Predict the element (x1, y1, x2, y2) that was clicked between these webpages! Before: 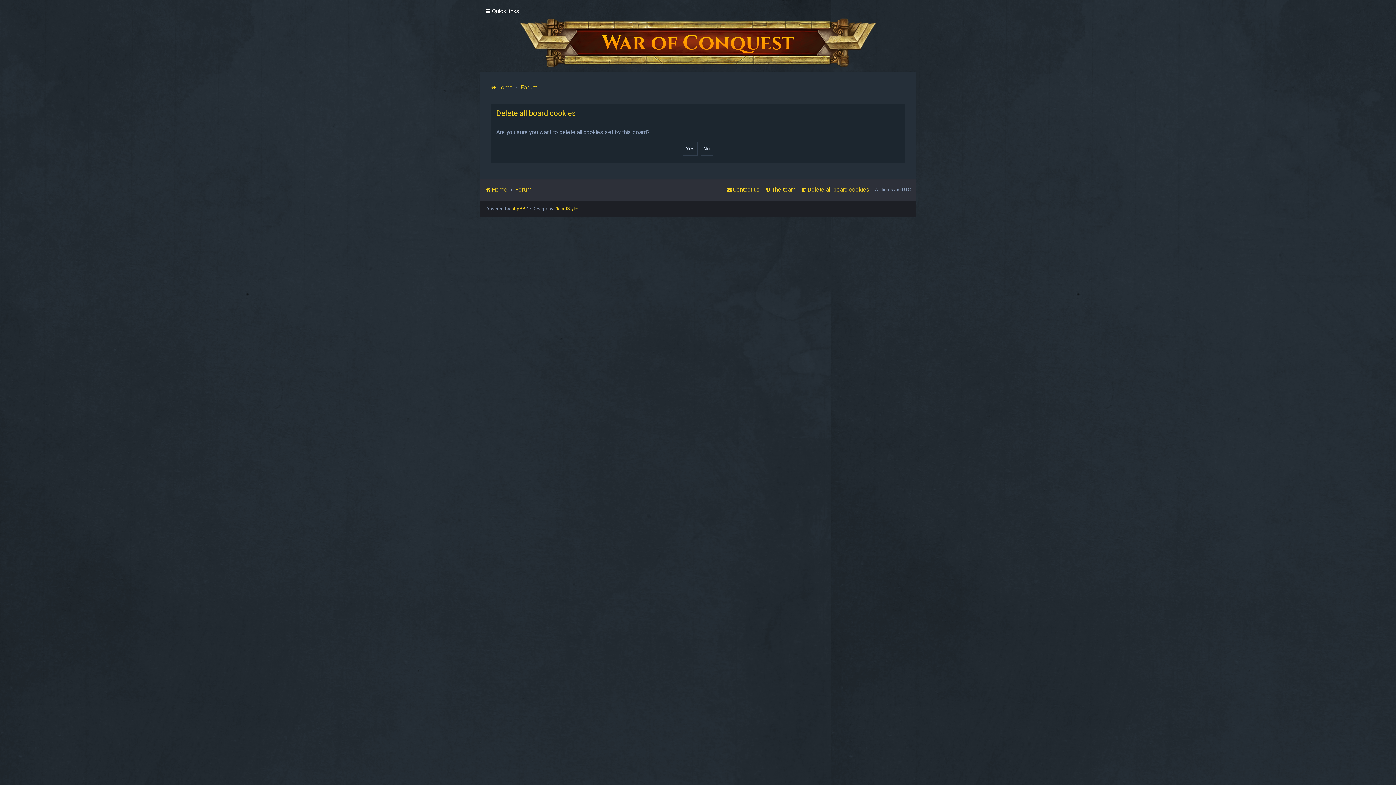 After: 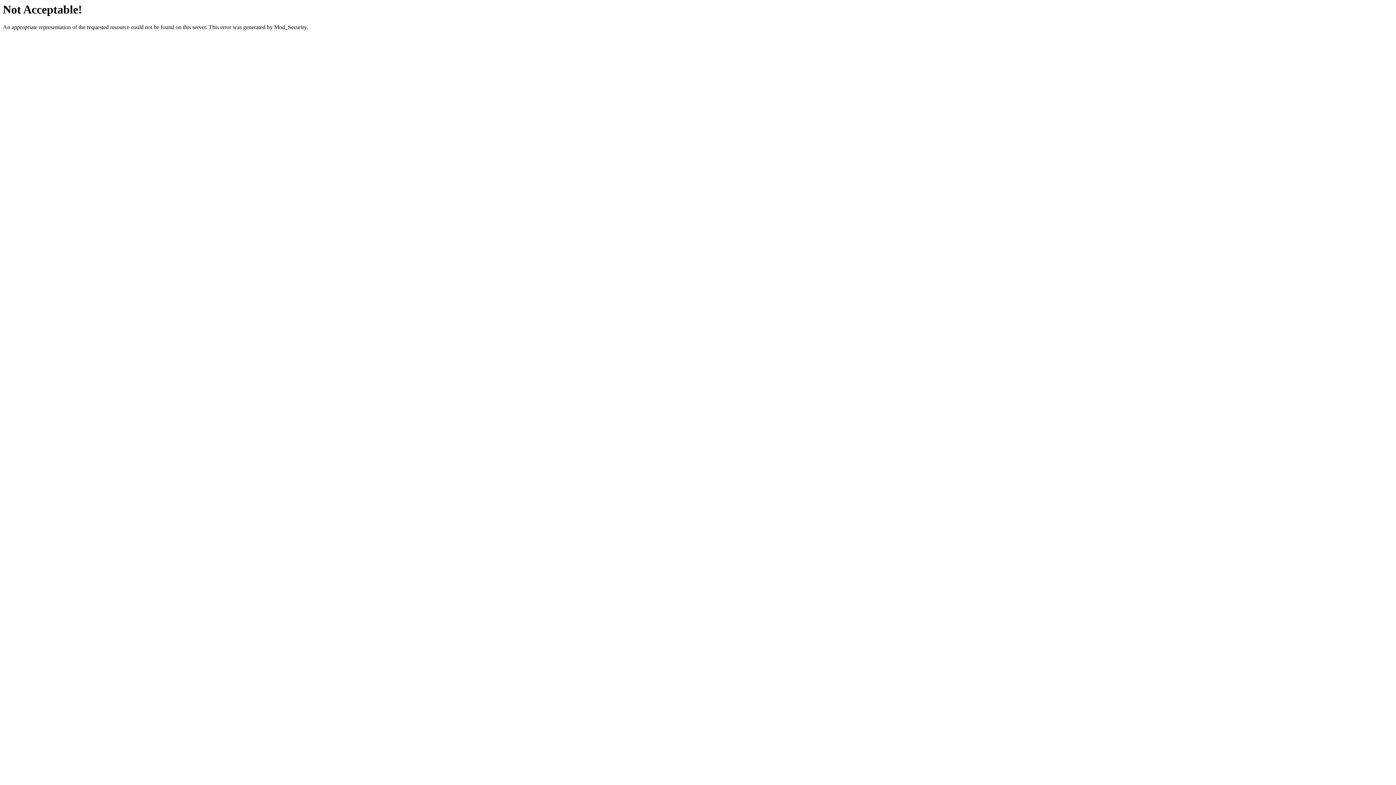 Action: bbox: (554, 206, 580, 211) label: PlanetStyles